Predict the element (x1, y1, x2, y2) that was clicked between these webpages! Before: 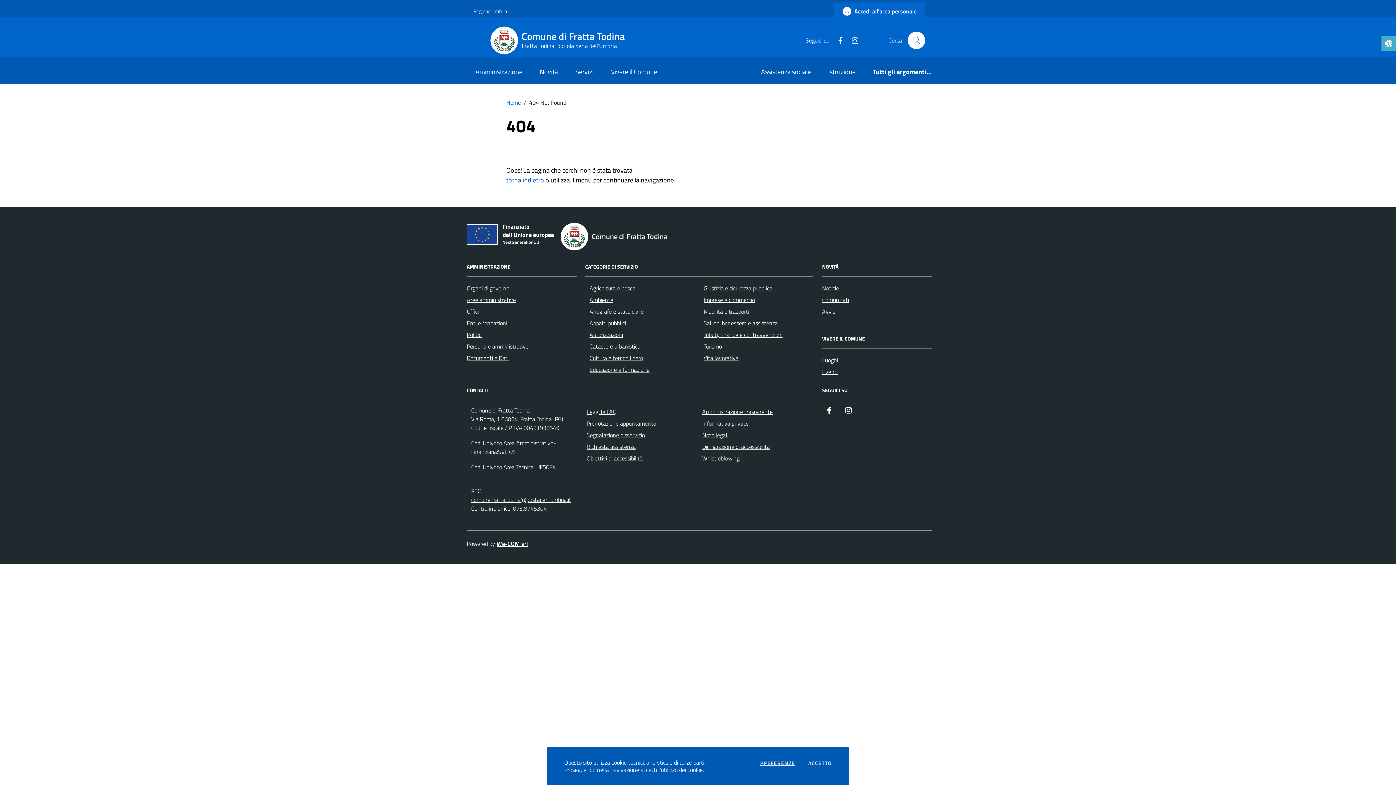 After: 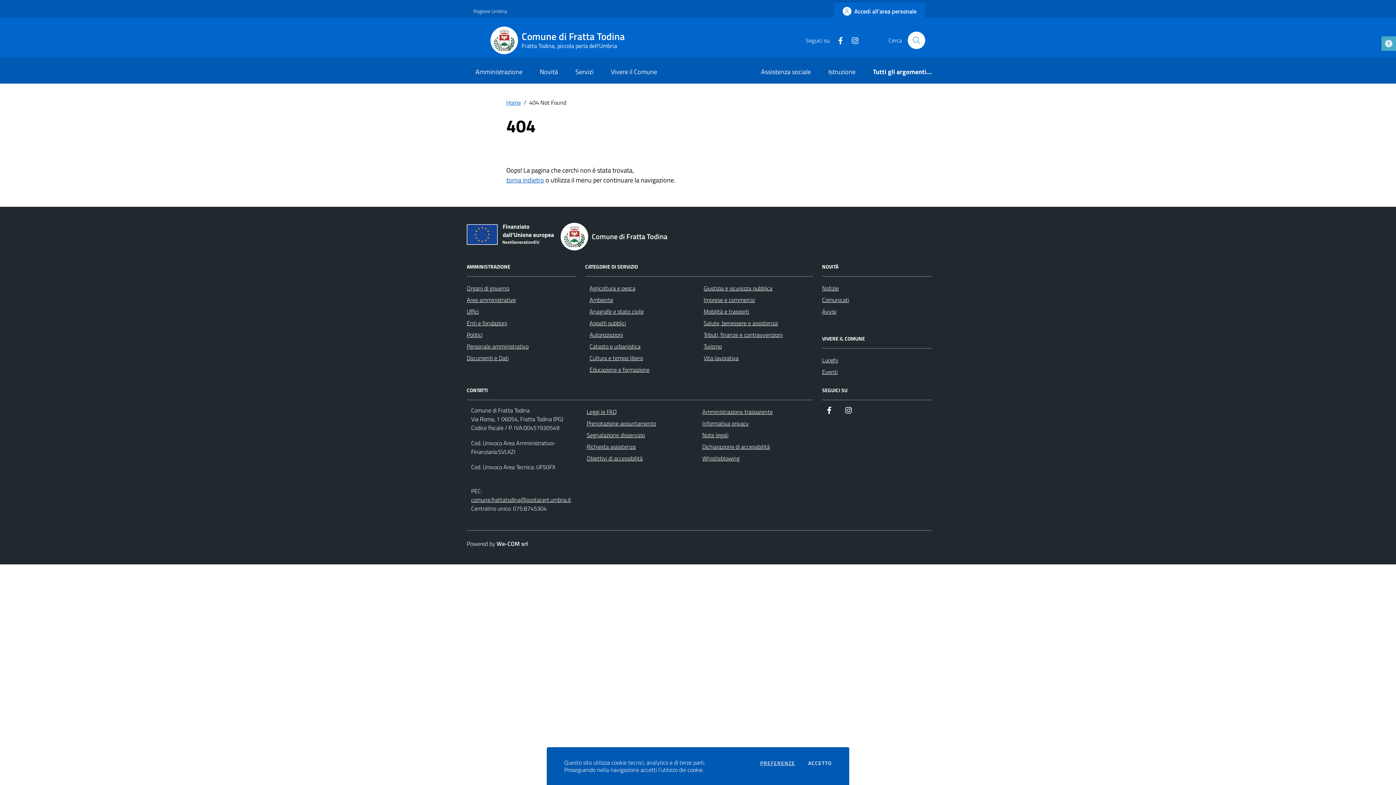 Action: label: We-COM srl bbox: (496, 539, 528, 548)